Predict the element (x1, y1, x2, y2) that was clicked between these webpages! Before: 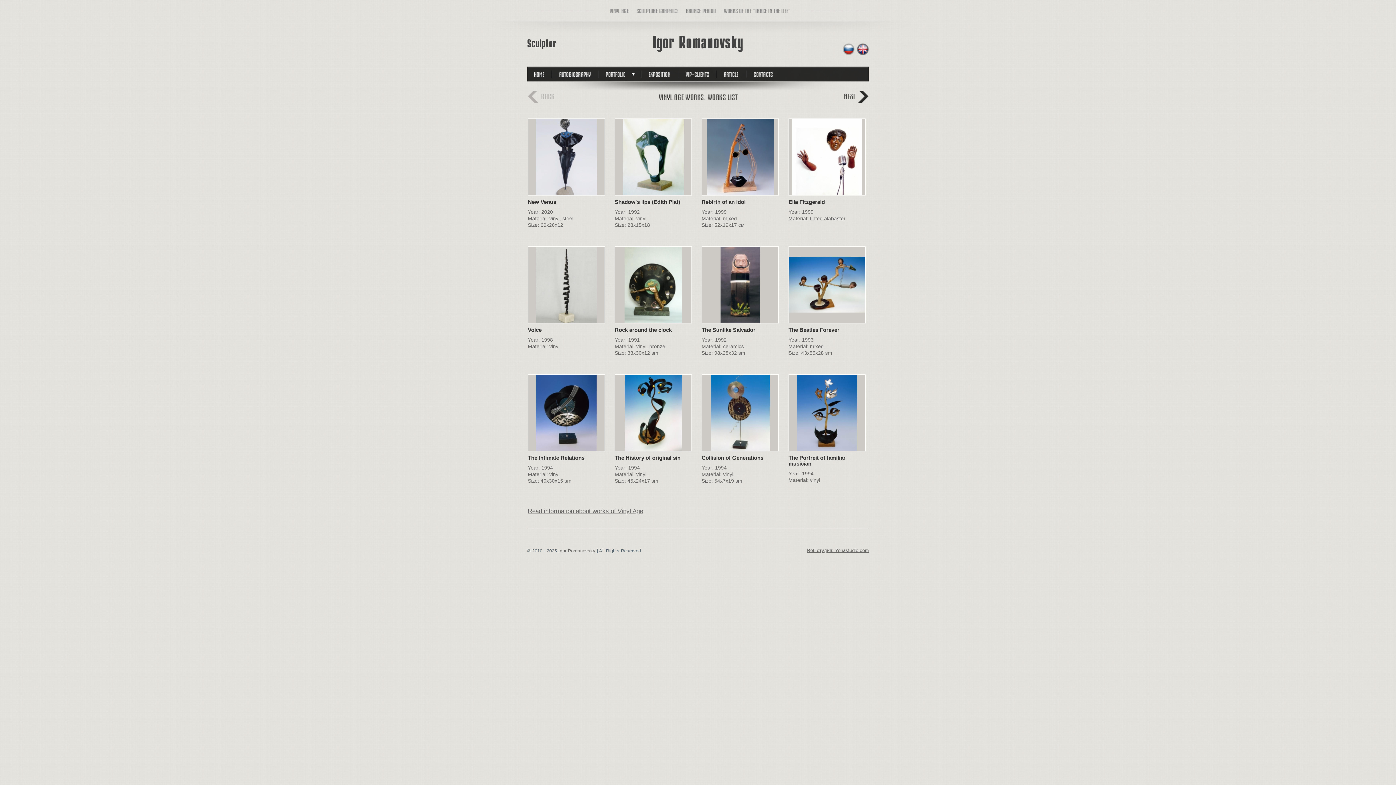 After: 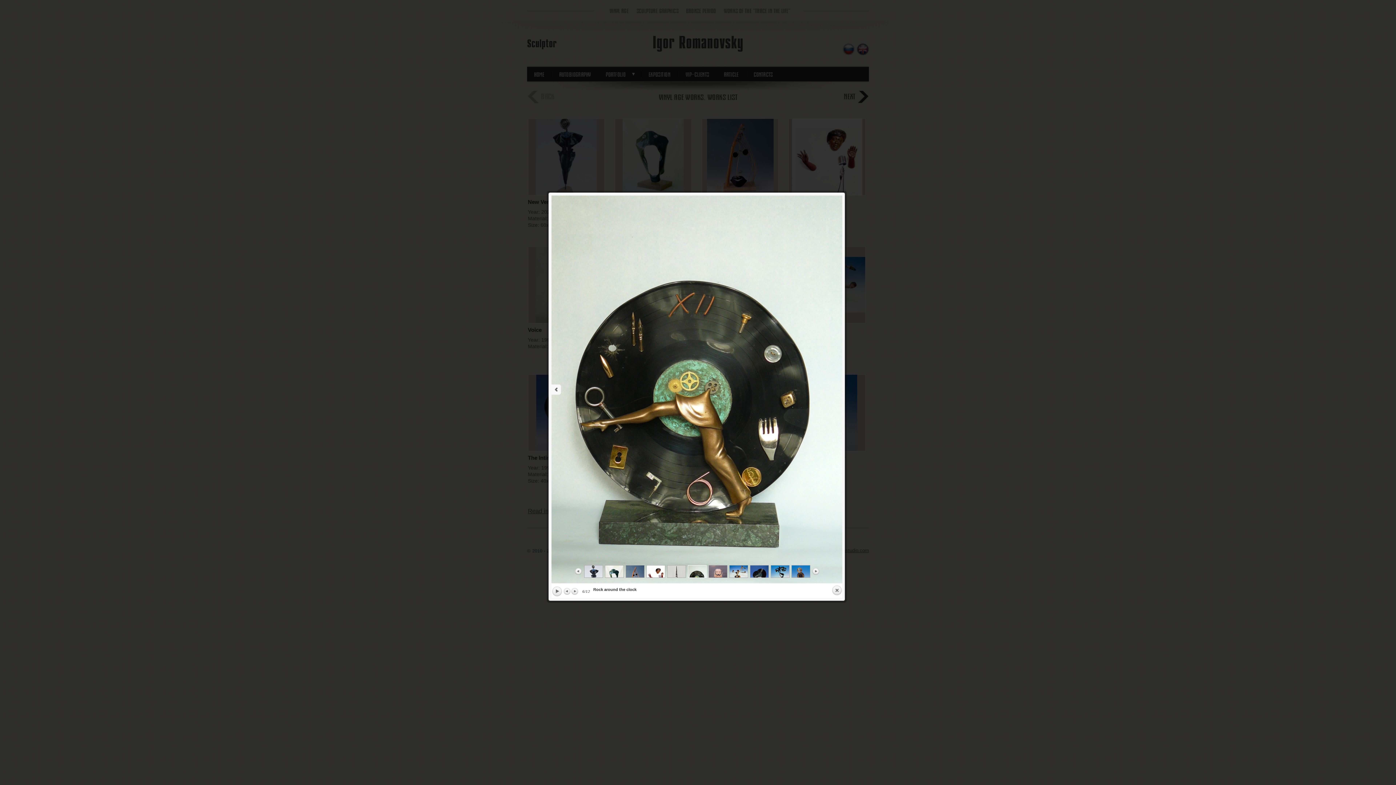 Action: bbox: (614, 246, 692, 323)